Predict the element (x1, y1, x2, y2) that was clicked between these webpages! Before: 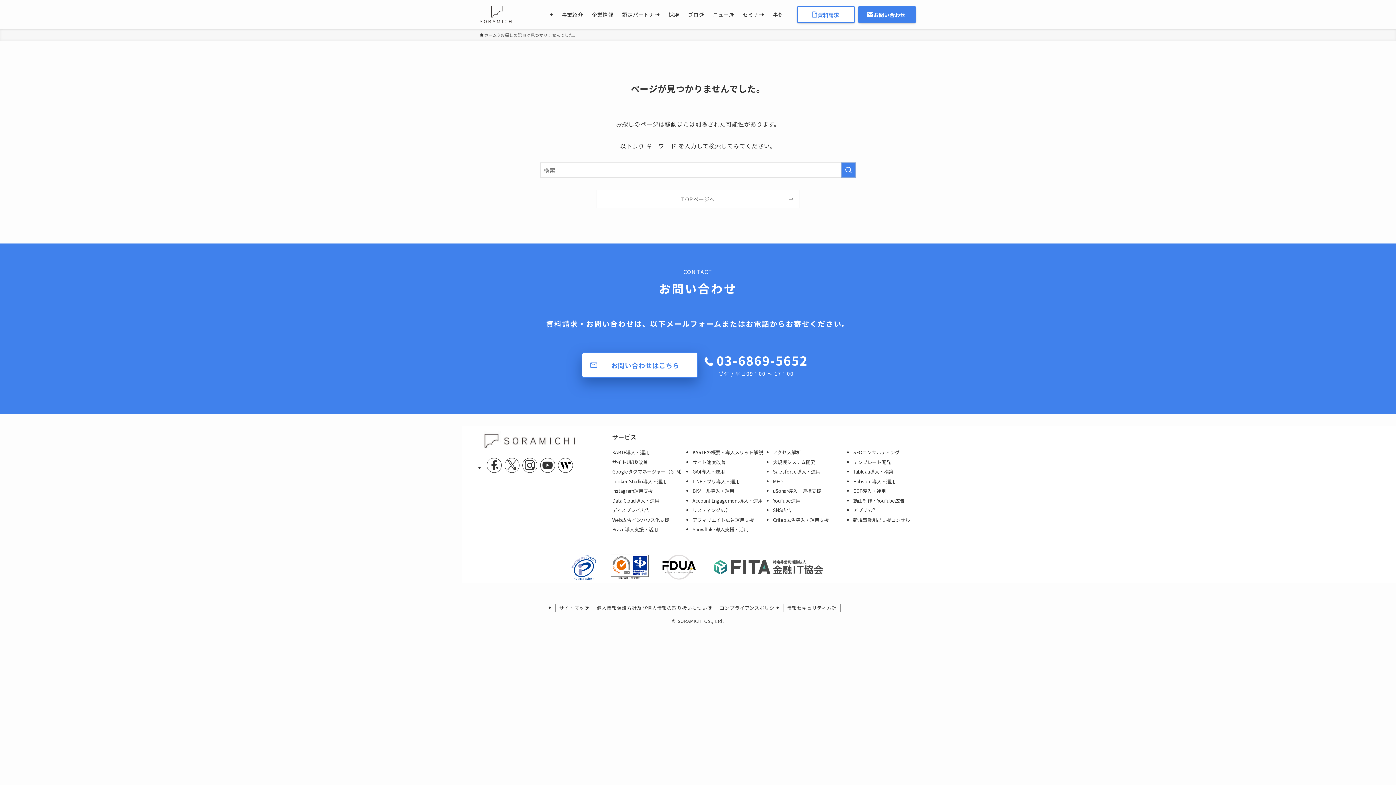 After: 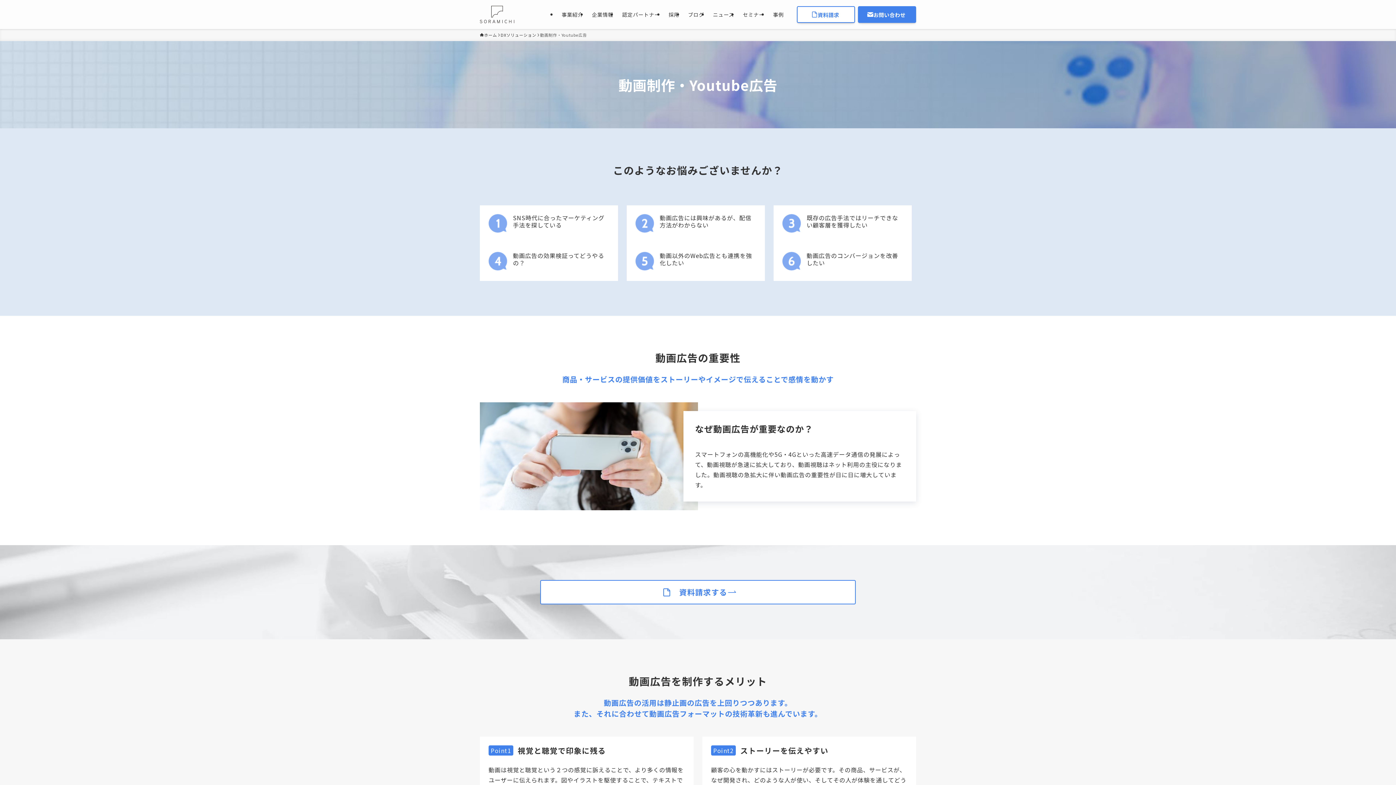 Action: bbox: (853, 497, 904, 504) label: 動画制作・YouTube広告